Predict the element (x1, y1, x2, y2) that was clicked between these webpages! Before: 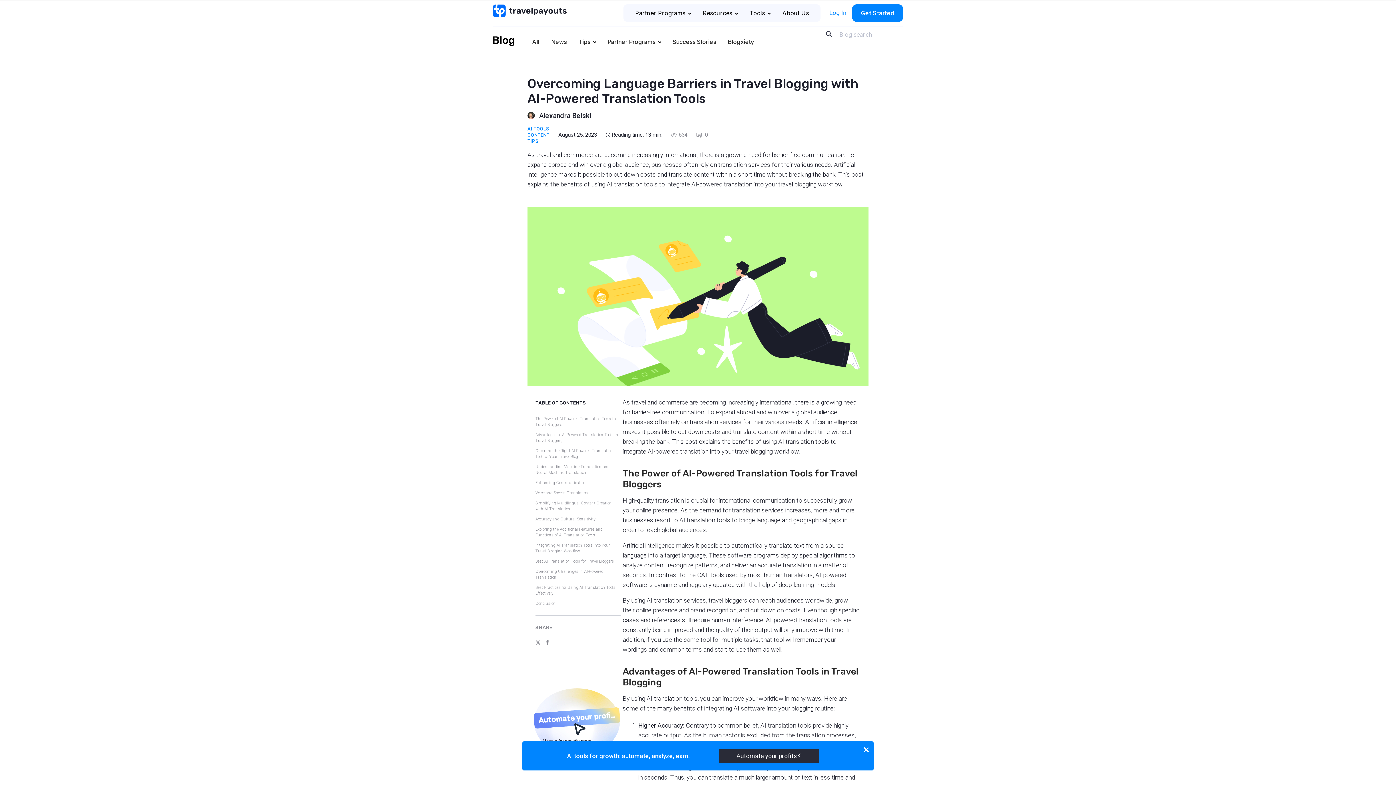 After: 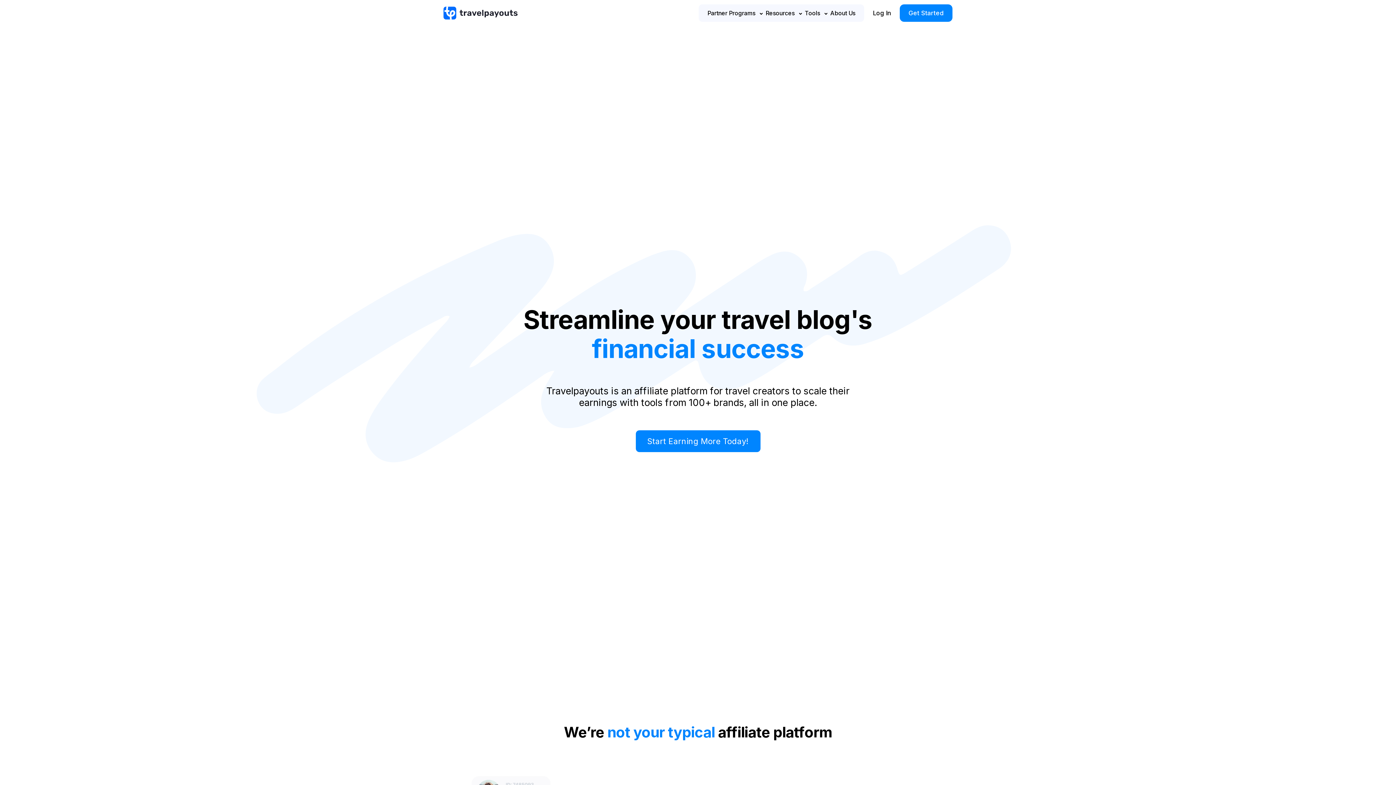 Action: bbox: (493, 4, 566, 17)